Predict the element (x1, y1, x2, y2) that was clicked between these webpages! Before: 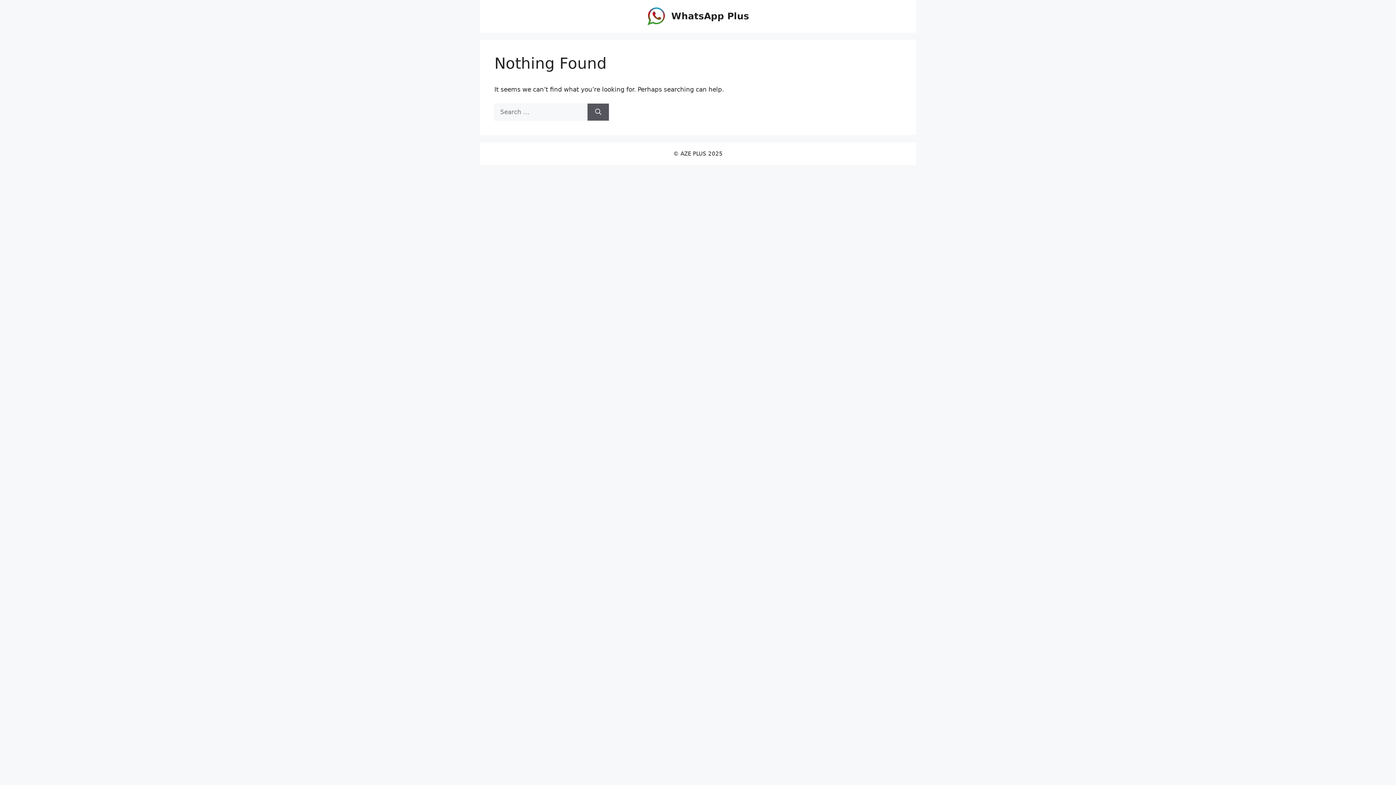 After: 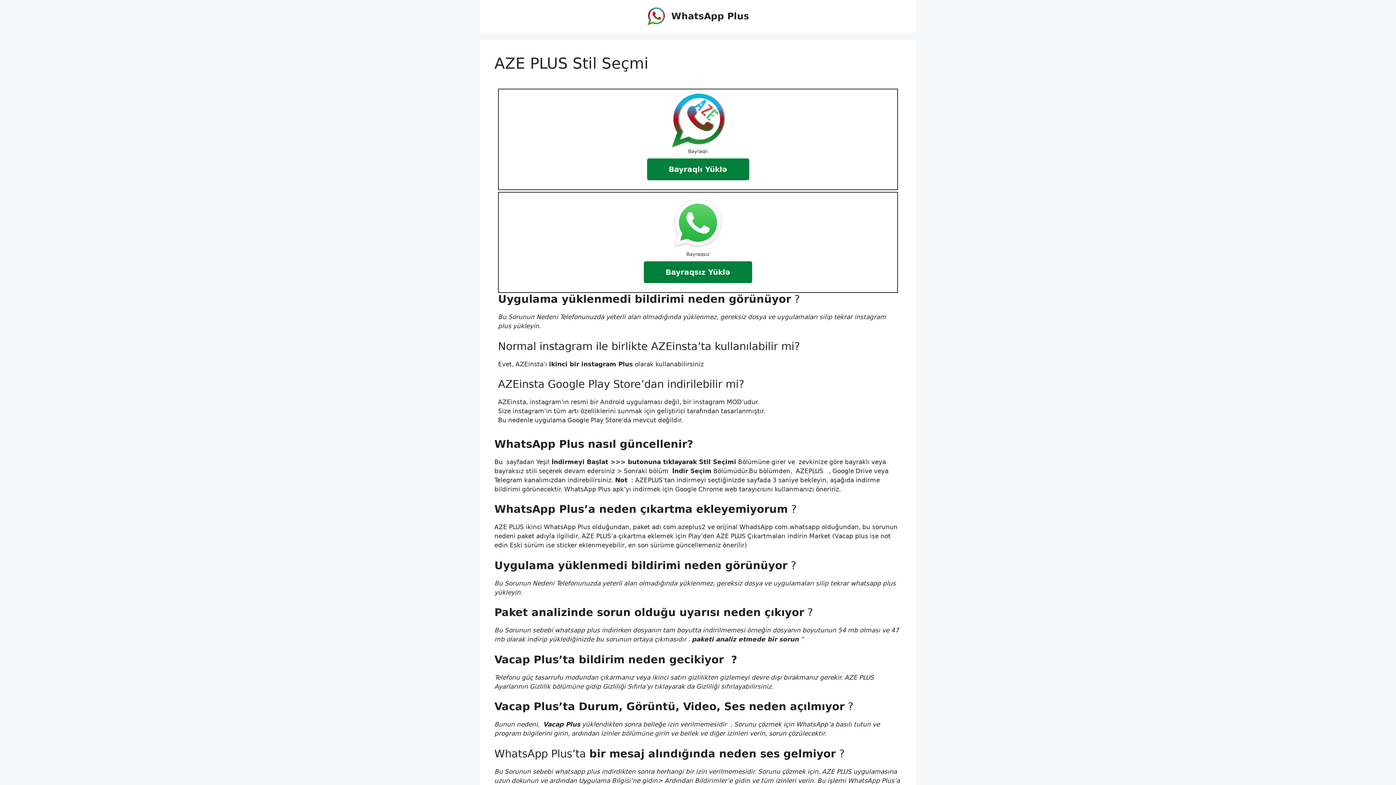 Action: label: WhatsApp Plus bbox: (671, 10, 749, 21)